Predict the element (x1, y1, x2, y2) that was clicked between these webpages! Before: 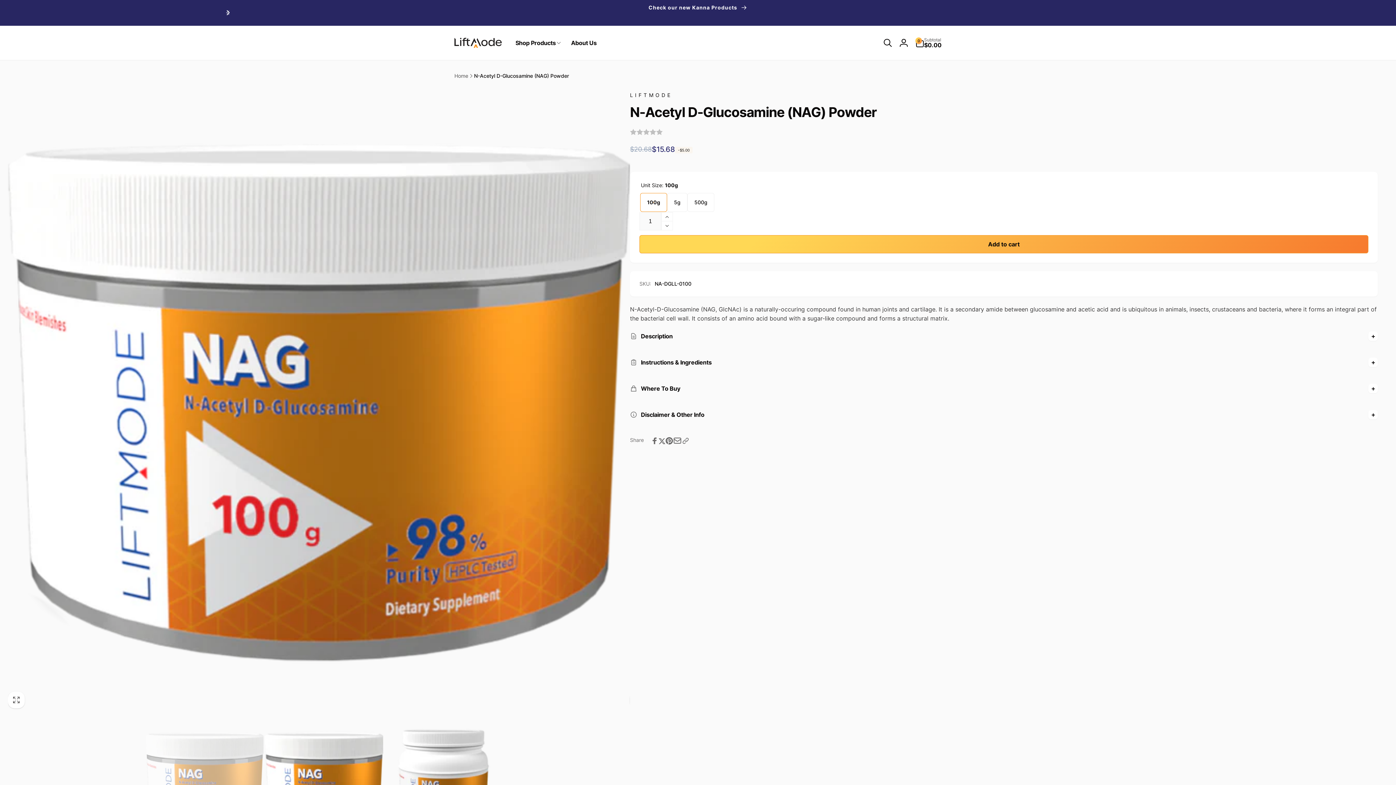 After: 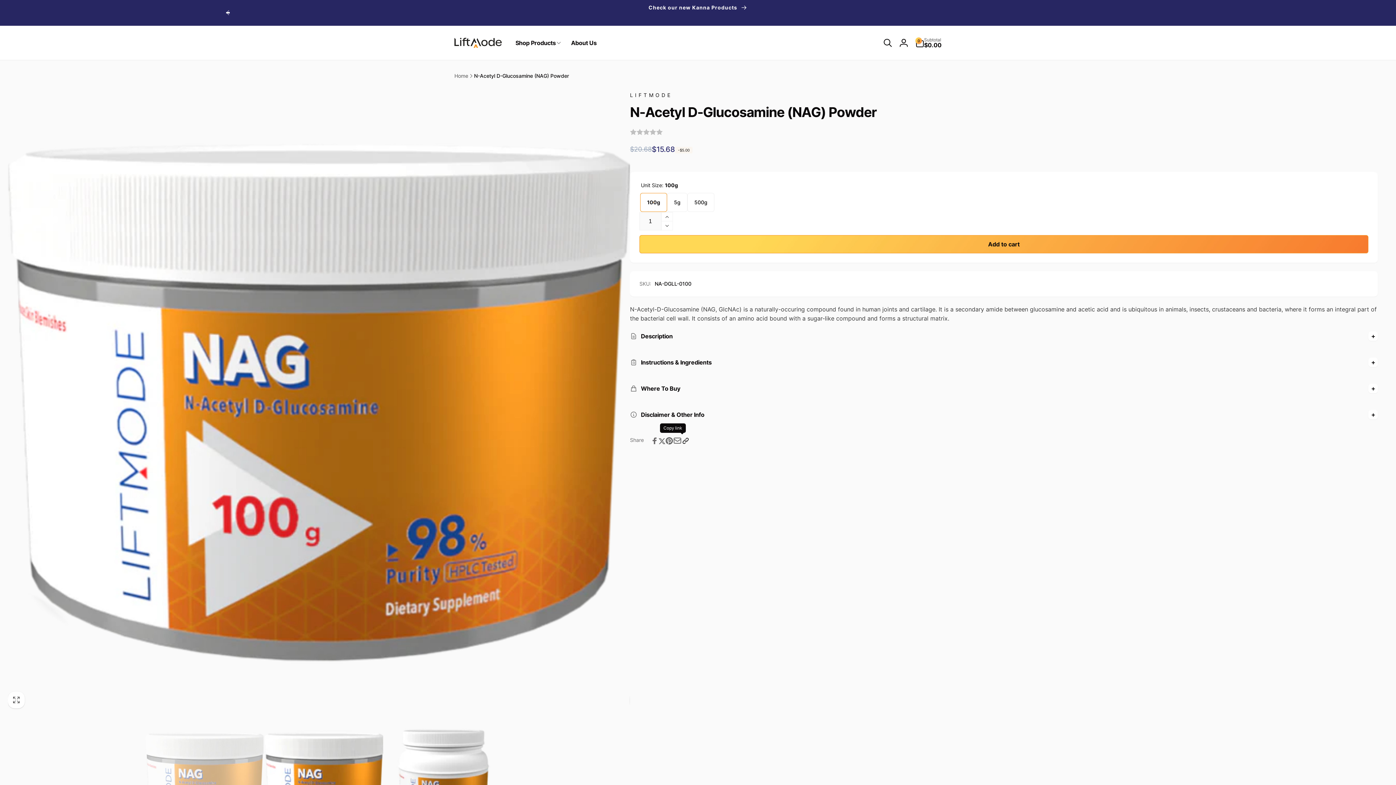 Action: label: Copy link bbox: (682, 437, 689, 444)